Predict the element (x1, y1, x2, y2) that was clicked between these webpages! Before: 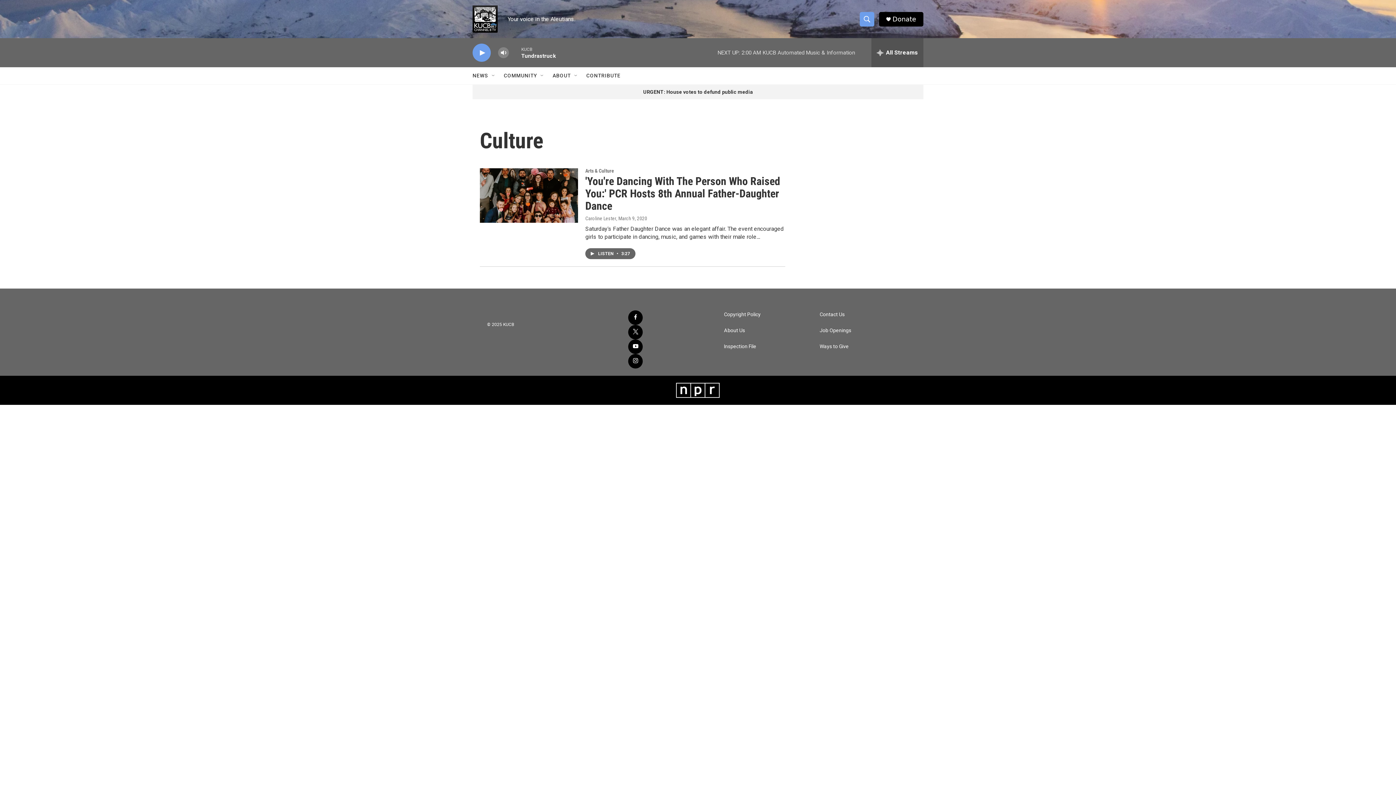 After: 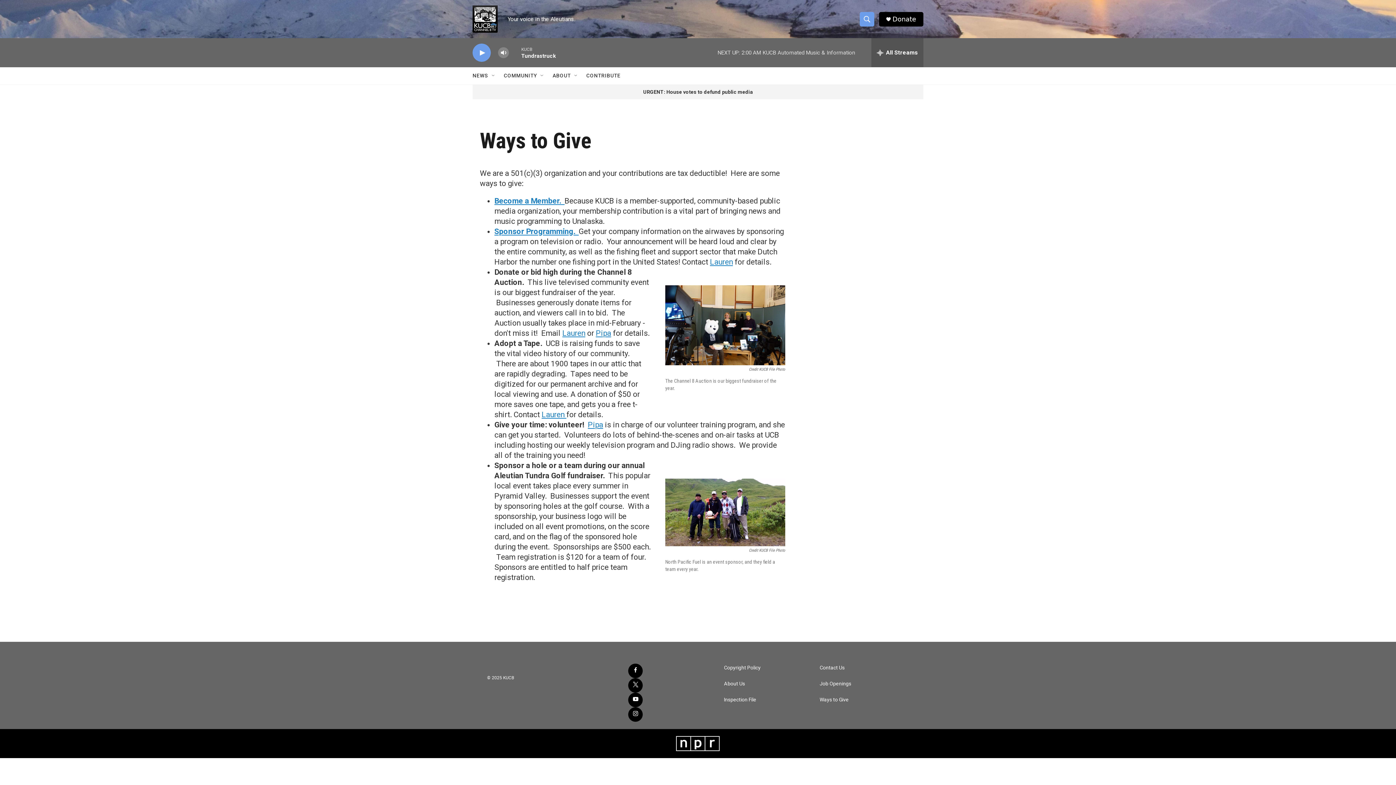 Action: label: Ways to Give bbox: (819, 344, 909, 349)